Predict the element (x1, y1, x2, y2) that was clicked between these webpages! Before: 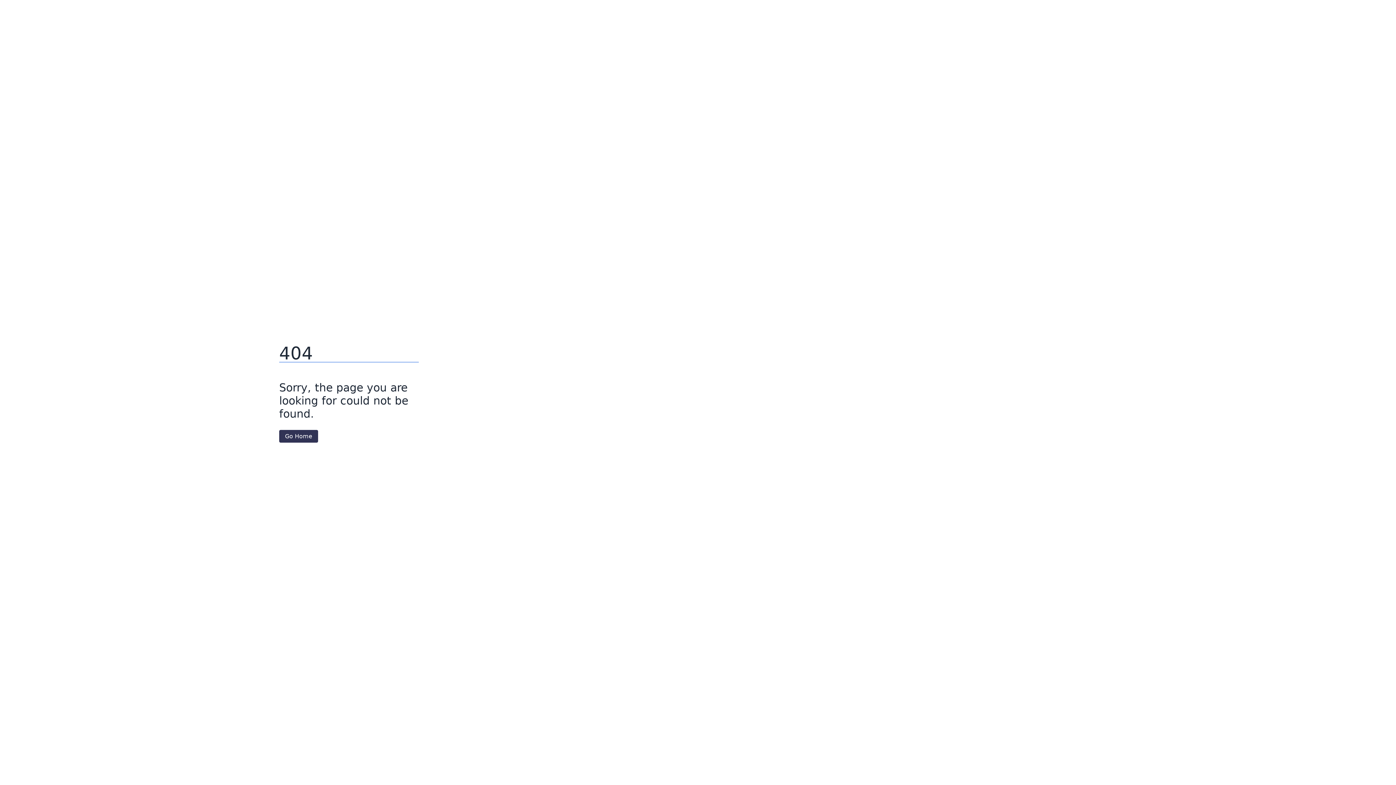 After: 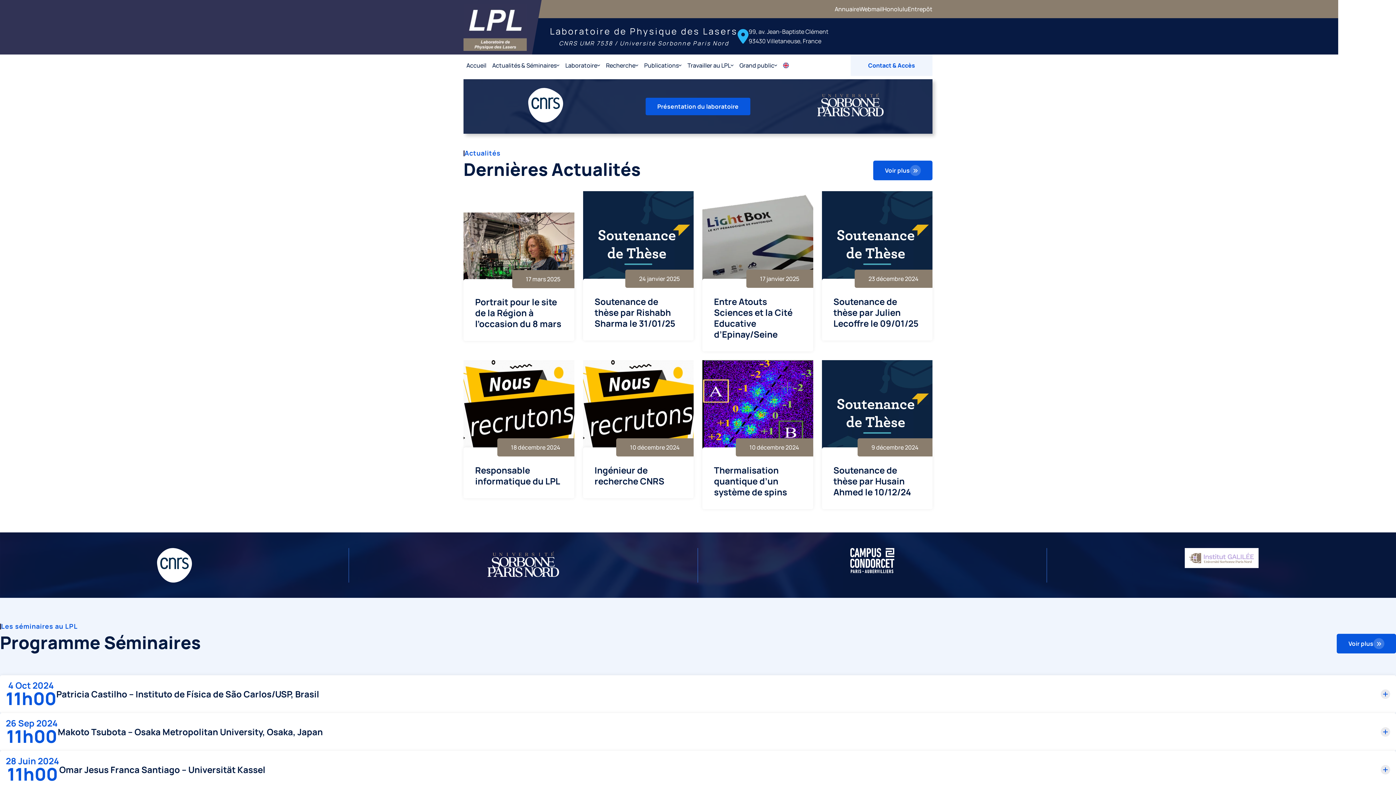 Action: bbox: (279, 430, 318, 442) label: Go Home